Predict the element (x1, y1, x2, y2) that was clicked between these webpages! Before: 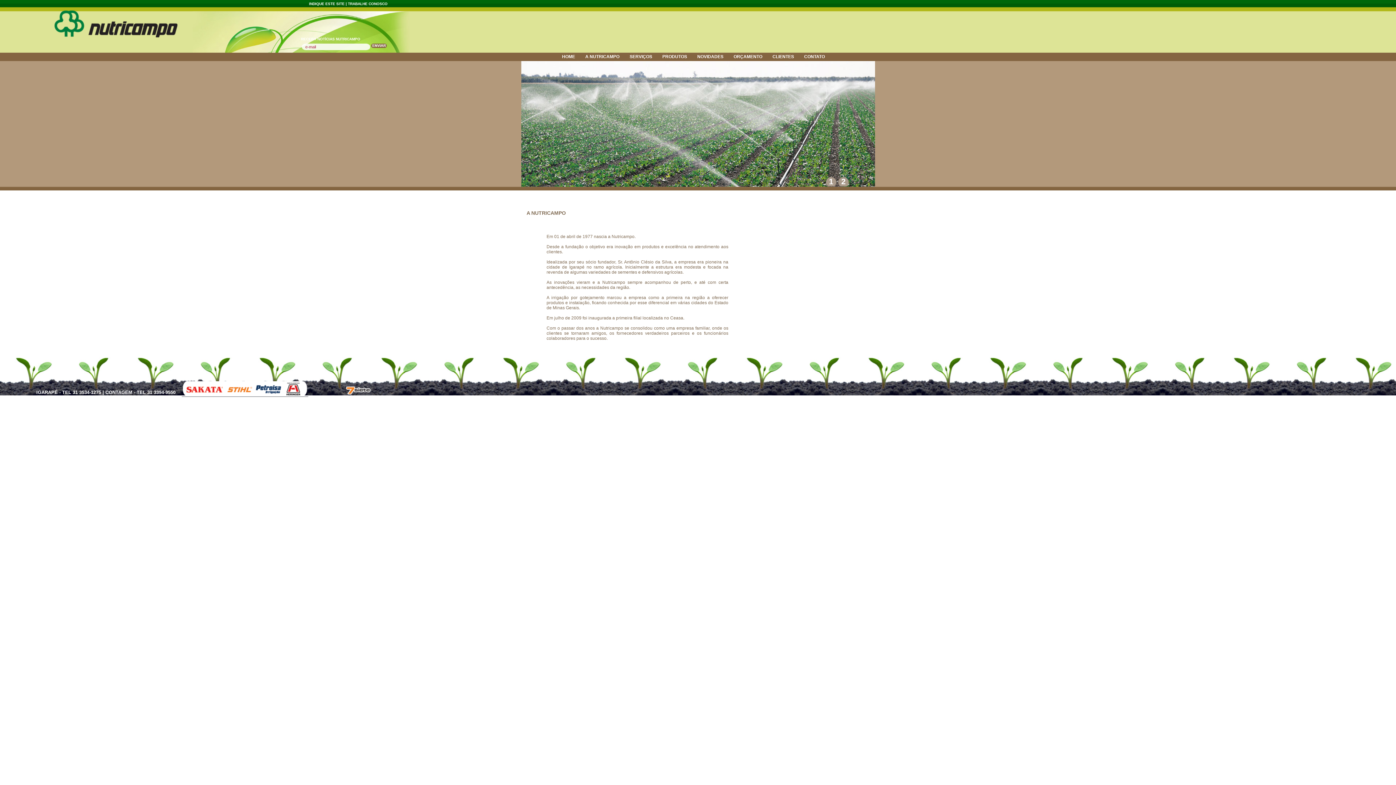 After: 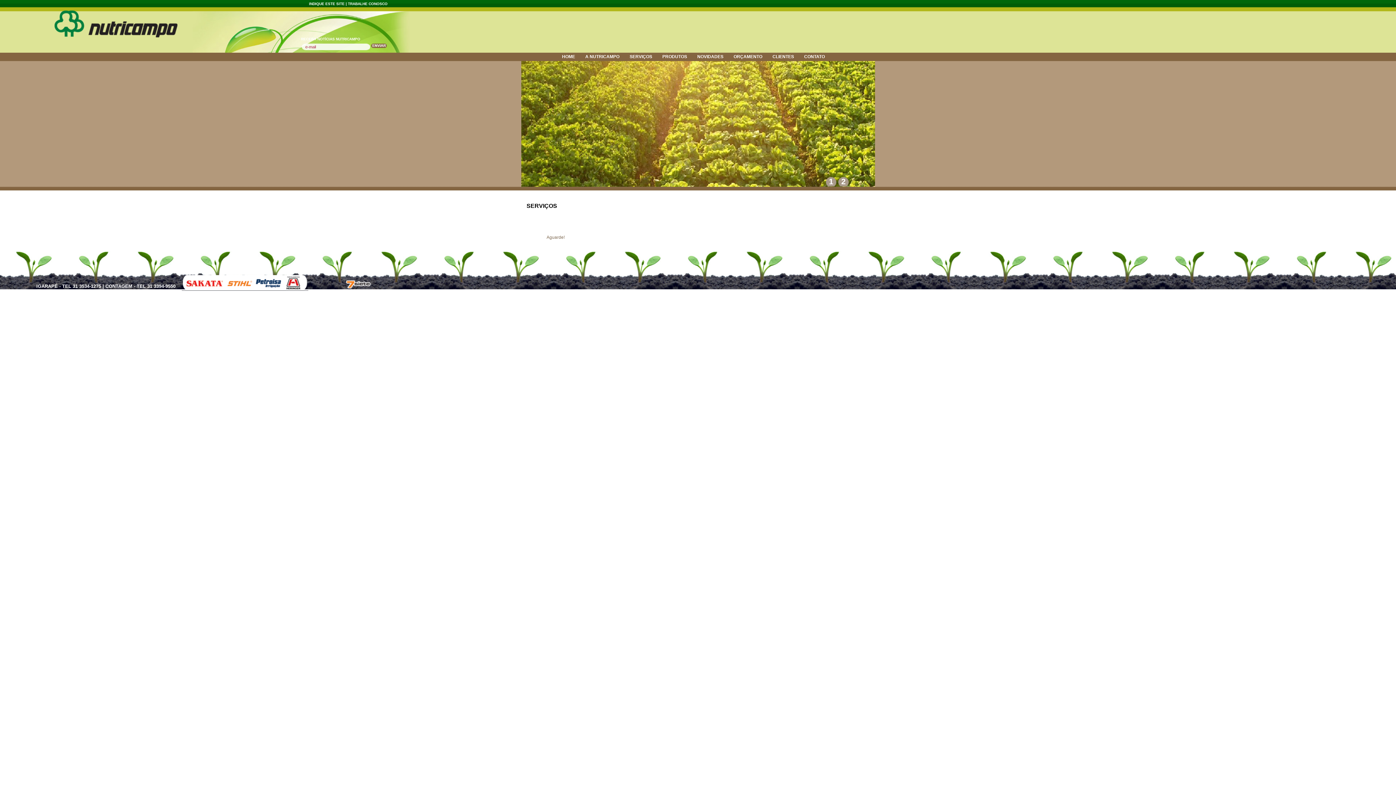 Action: bbox: (629, 54, 653, 59) label: SERVIÇOS 